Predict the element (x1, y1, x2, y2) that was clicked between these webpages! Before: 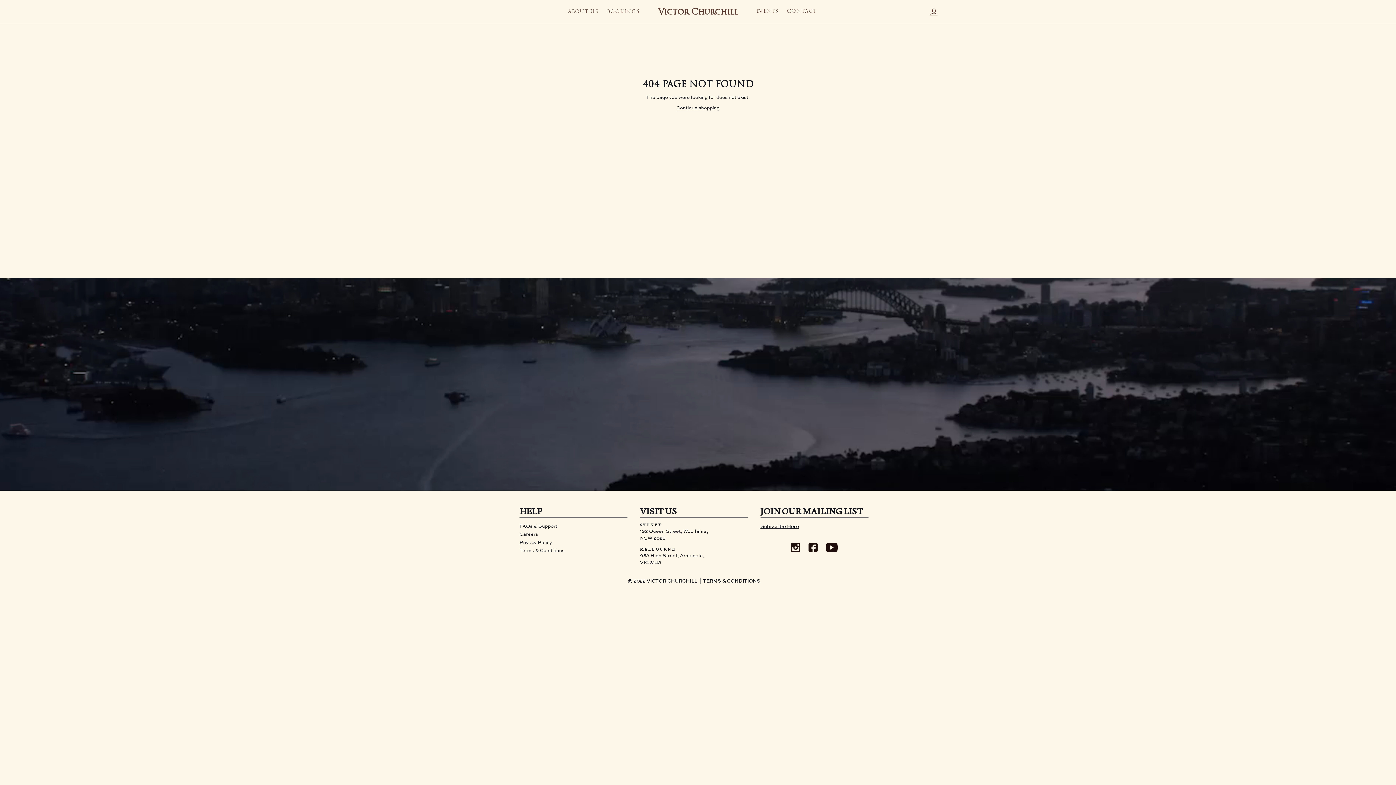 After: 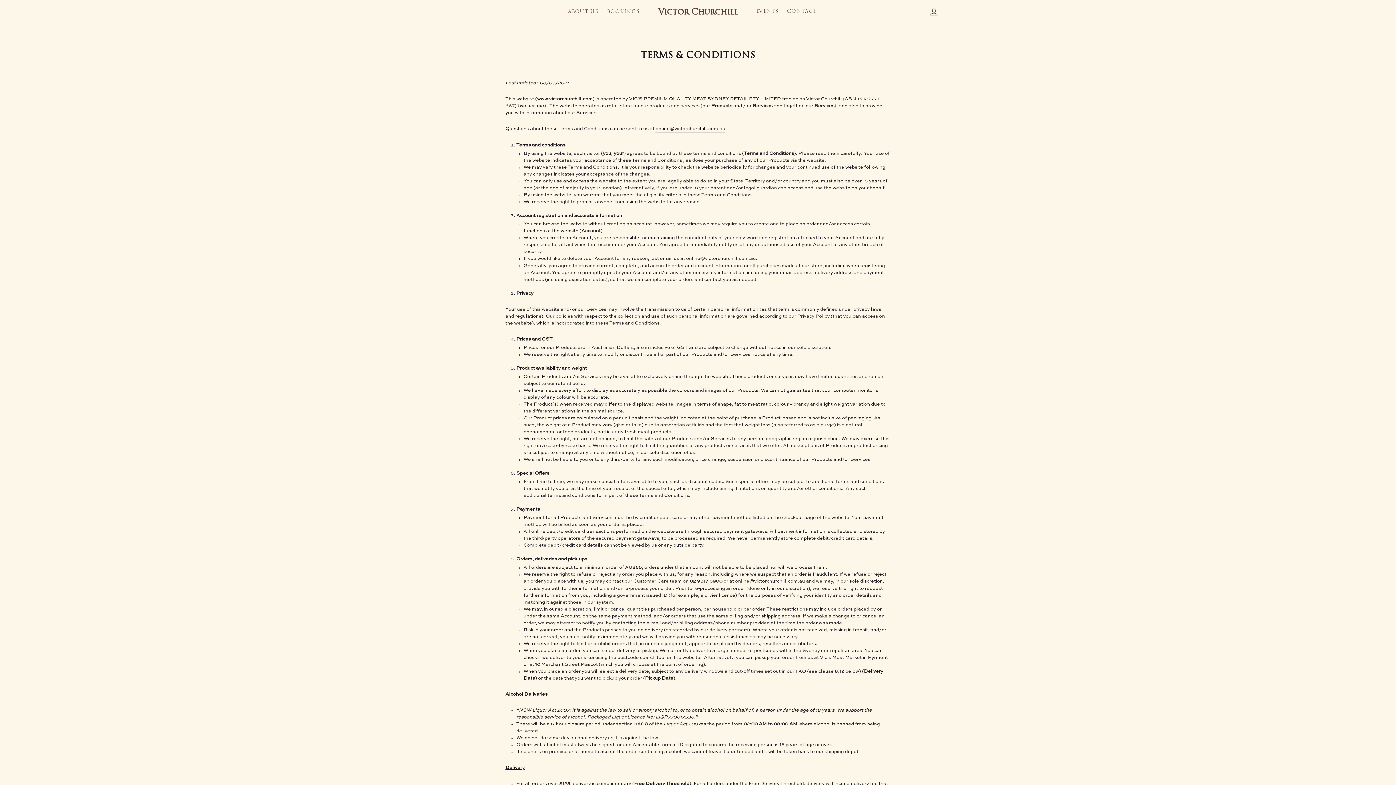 Action: label: Terms & Conditions bbox: (519, 548, 564, 553)